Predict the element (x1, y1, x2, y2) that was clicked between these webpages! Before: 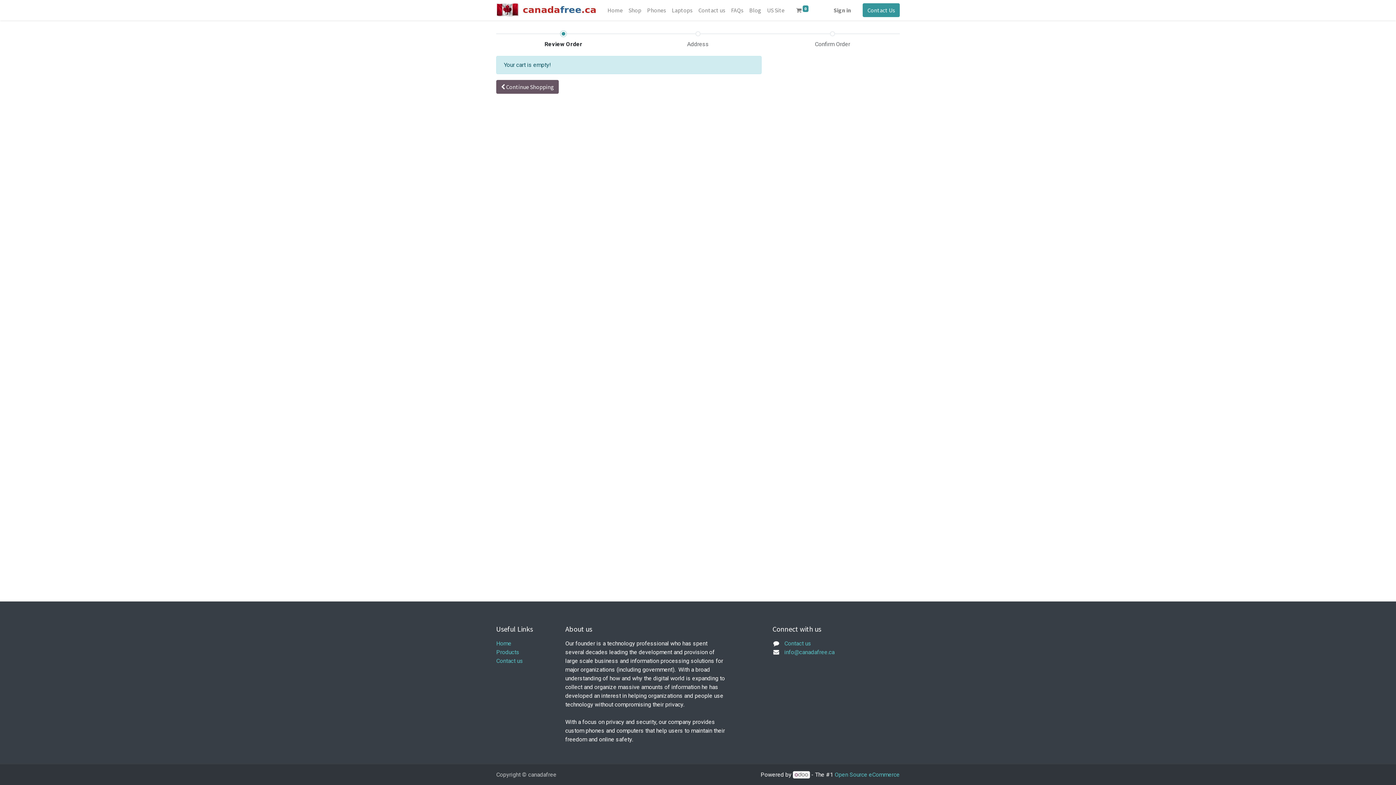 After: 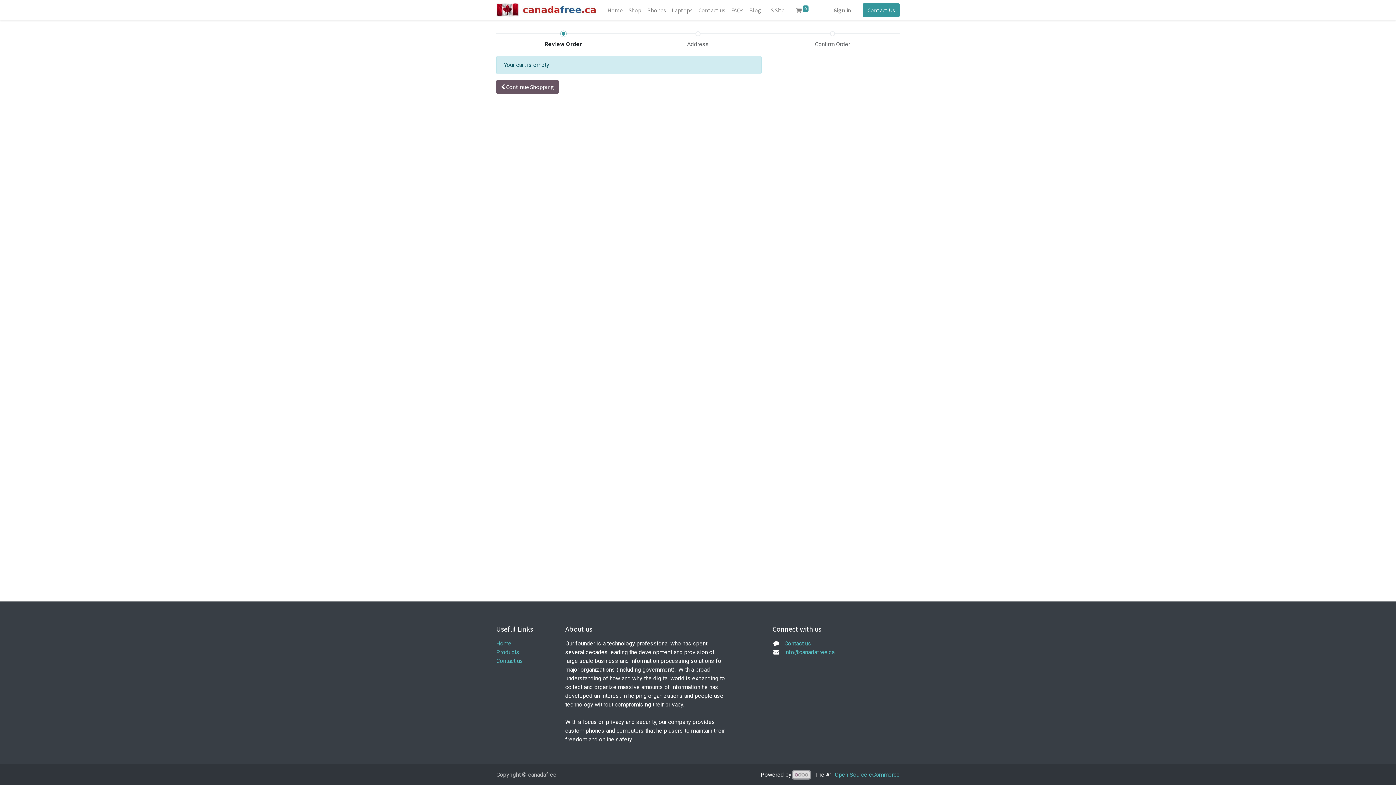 Action: bbox: (793, 771, 810, 778)